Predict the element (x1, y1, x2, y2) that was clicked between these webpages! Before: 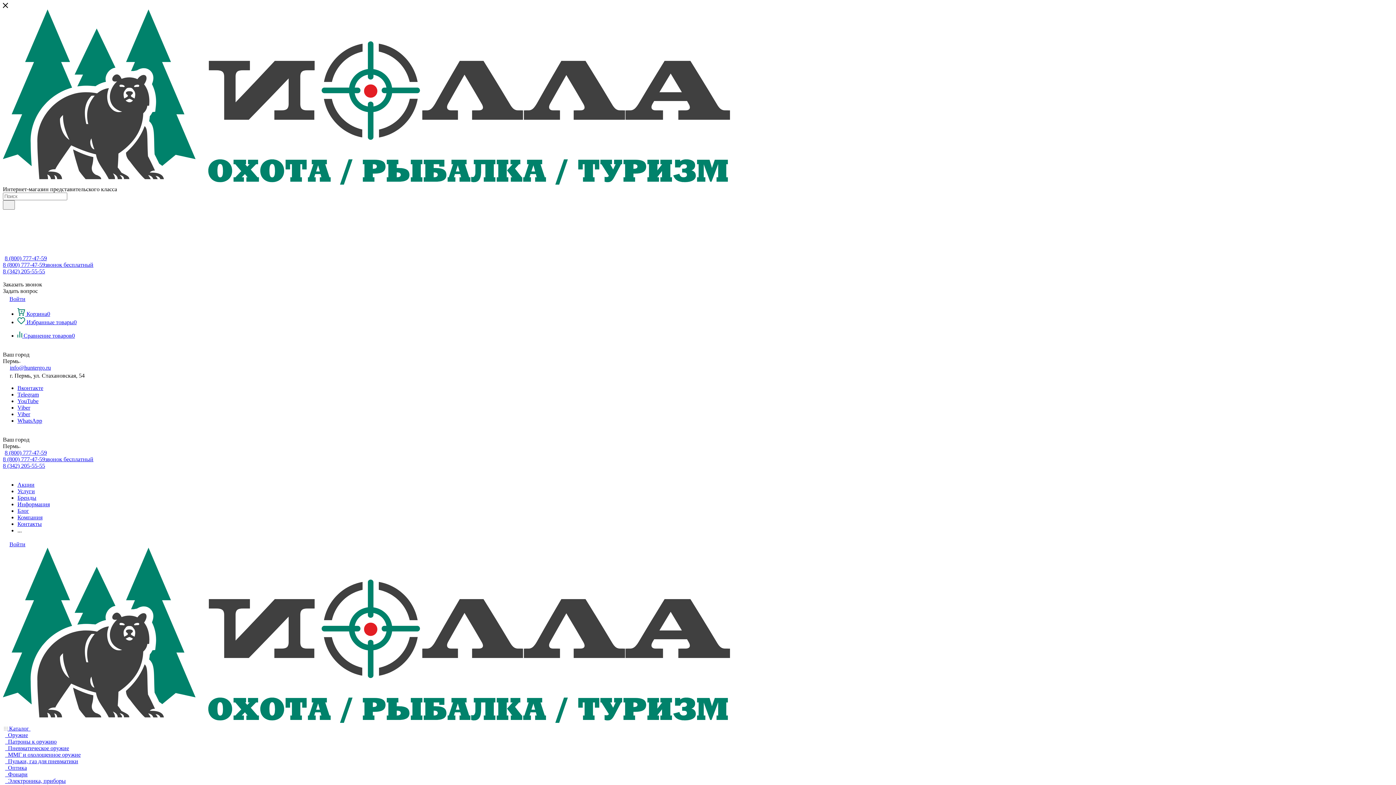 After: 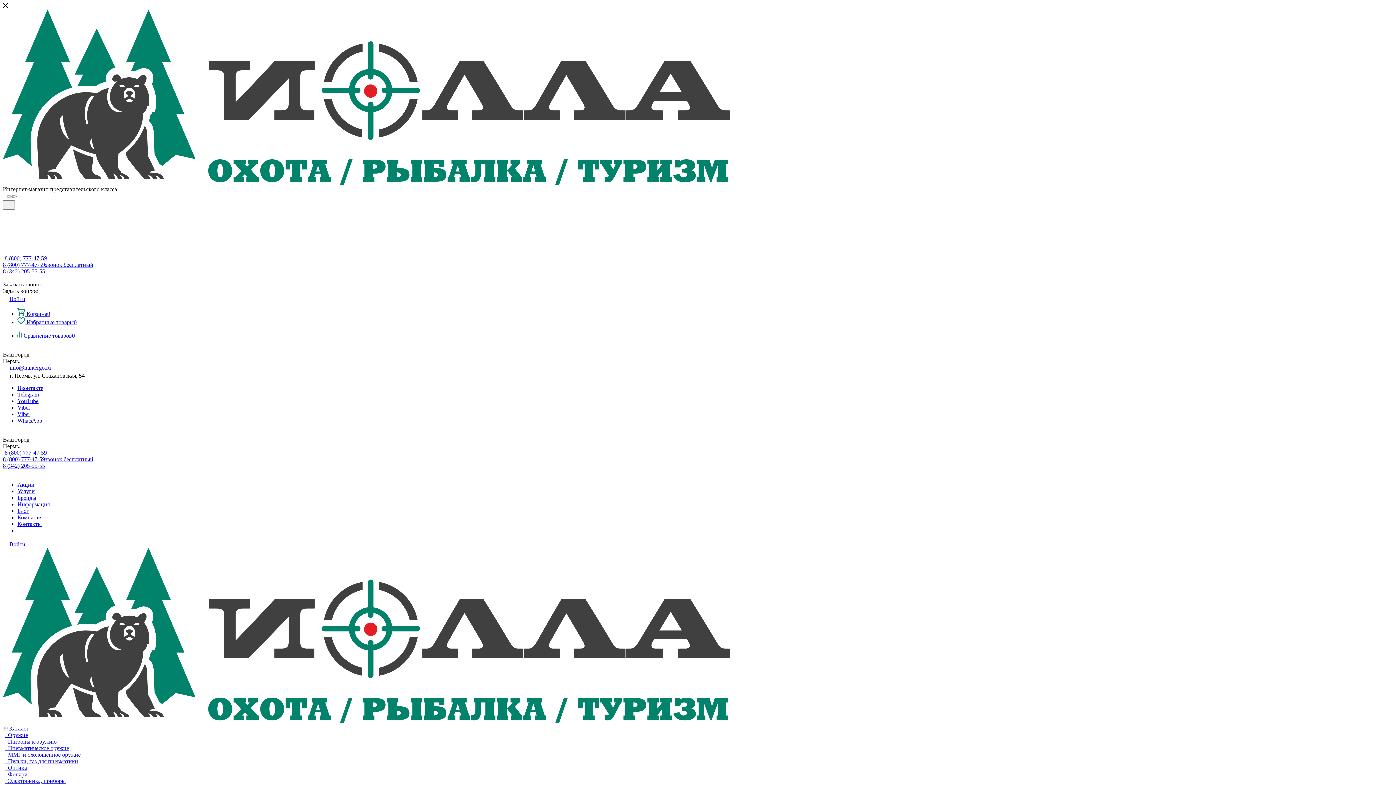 Action: bbox: (4, 738, 56, 745) label:   Патроны к оружию